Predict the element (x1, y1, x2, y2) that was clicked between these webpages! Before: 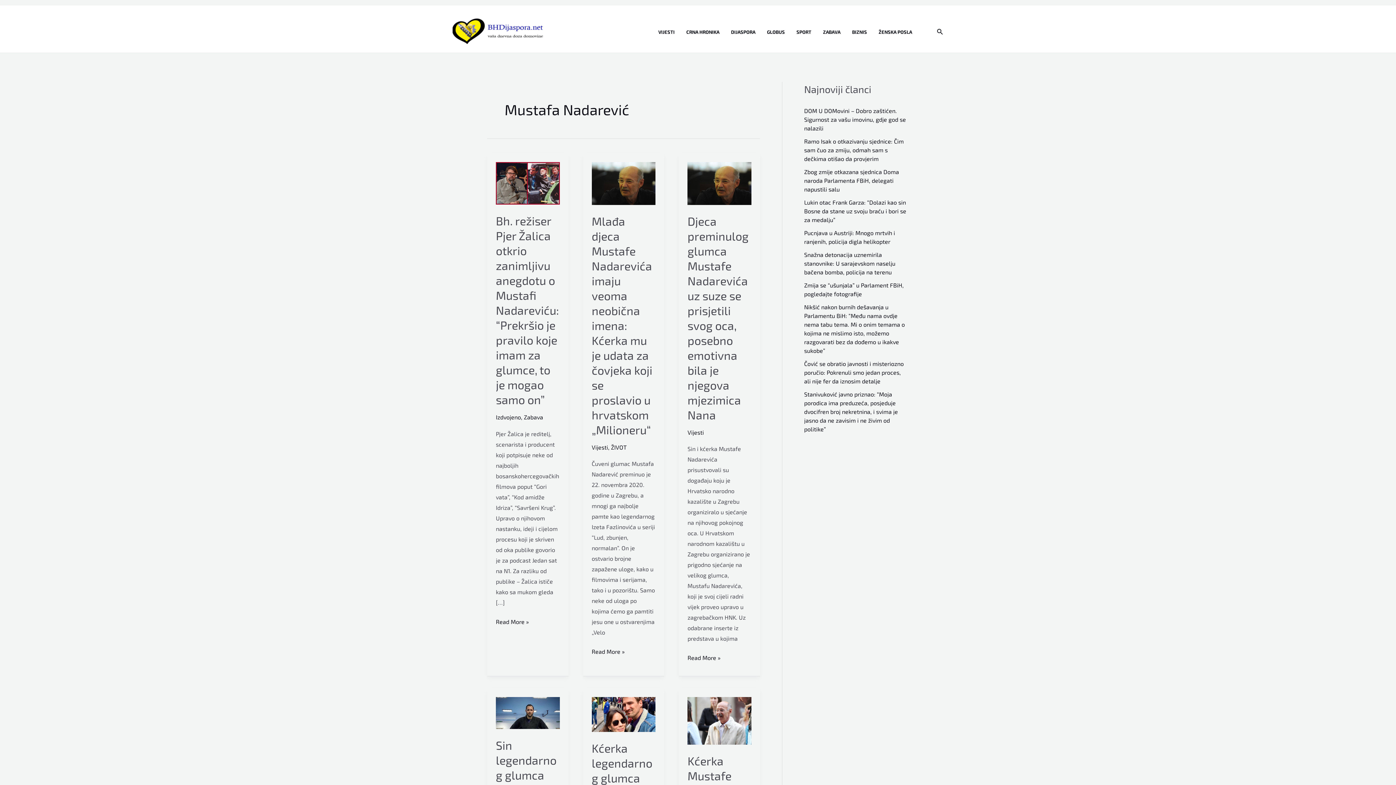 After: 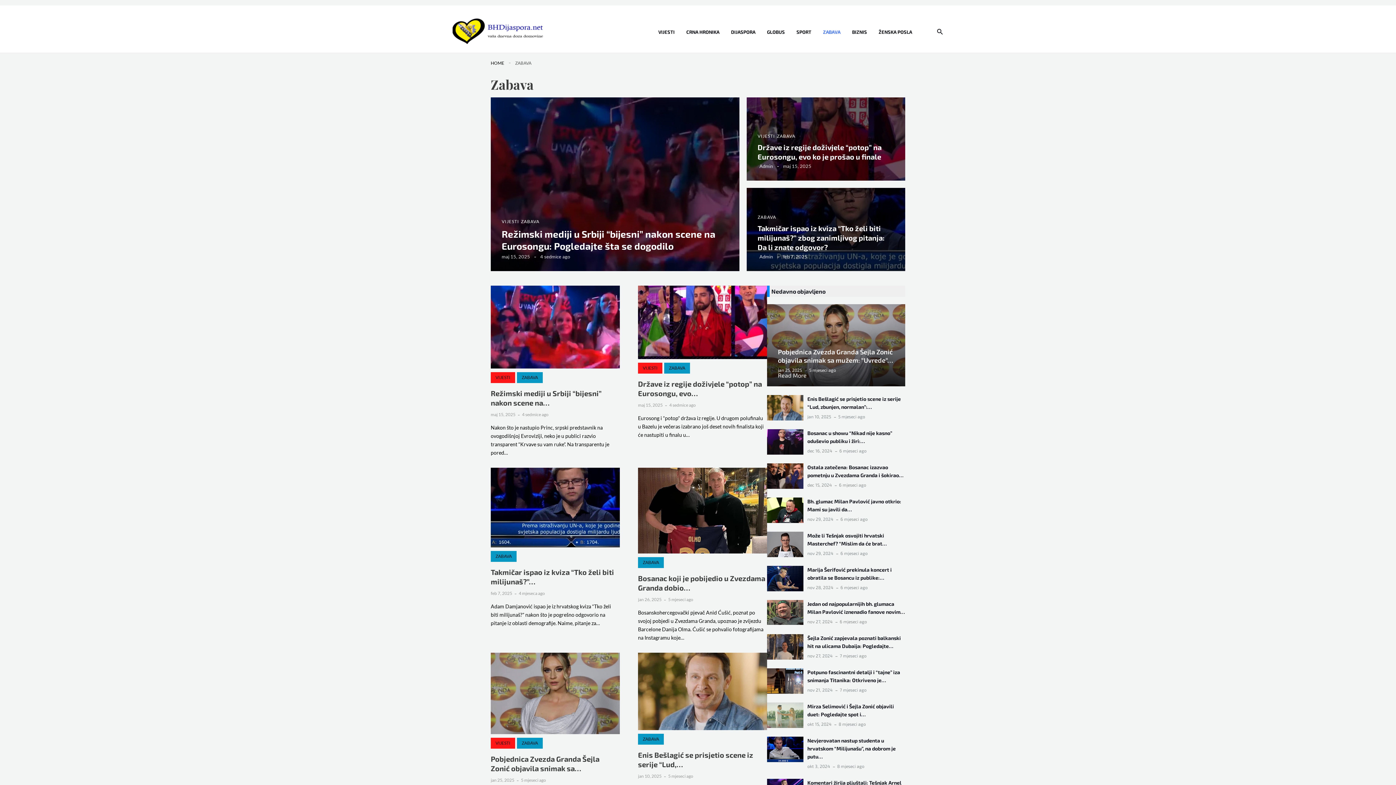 Action: bbox: (524, 413, 543, 420) label: Zabava